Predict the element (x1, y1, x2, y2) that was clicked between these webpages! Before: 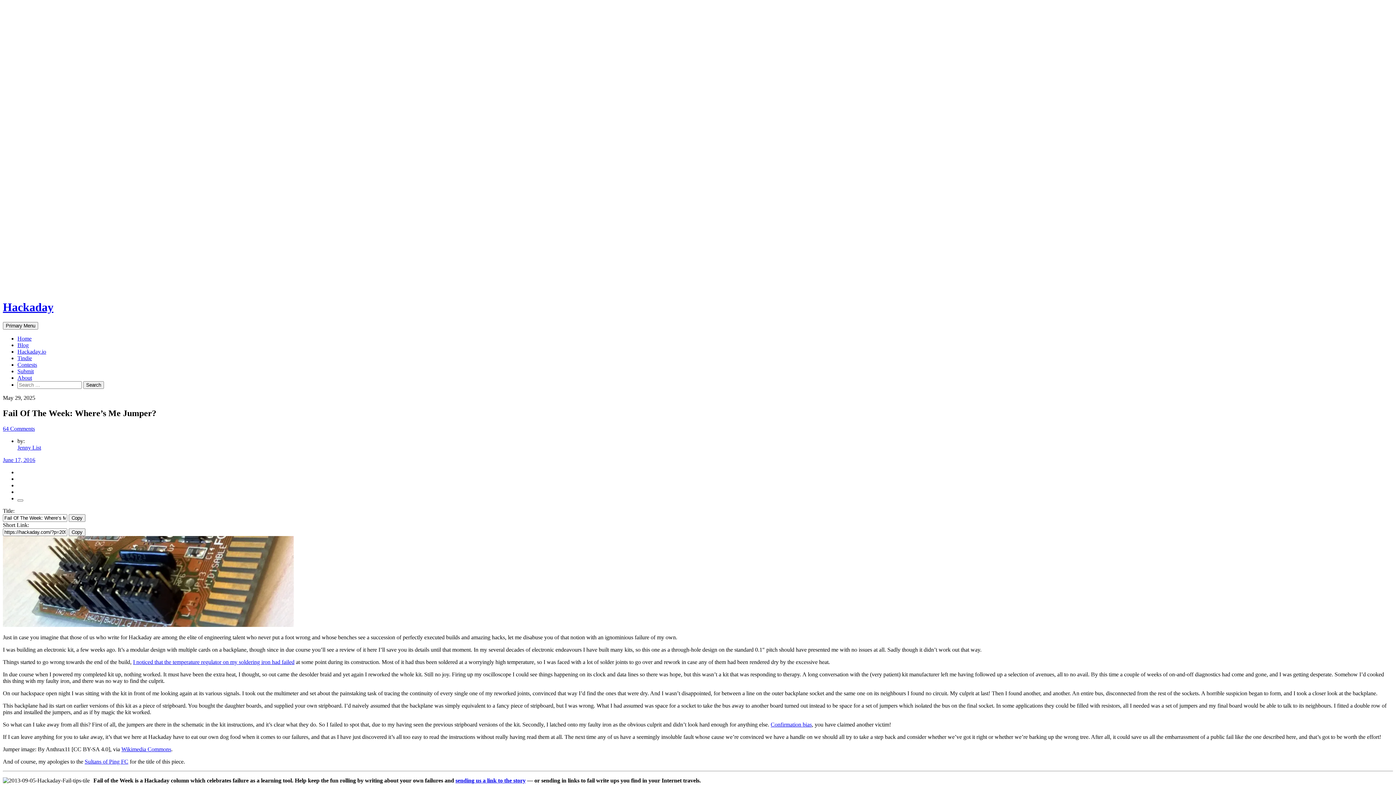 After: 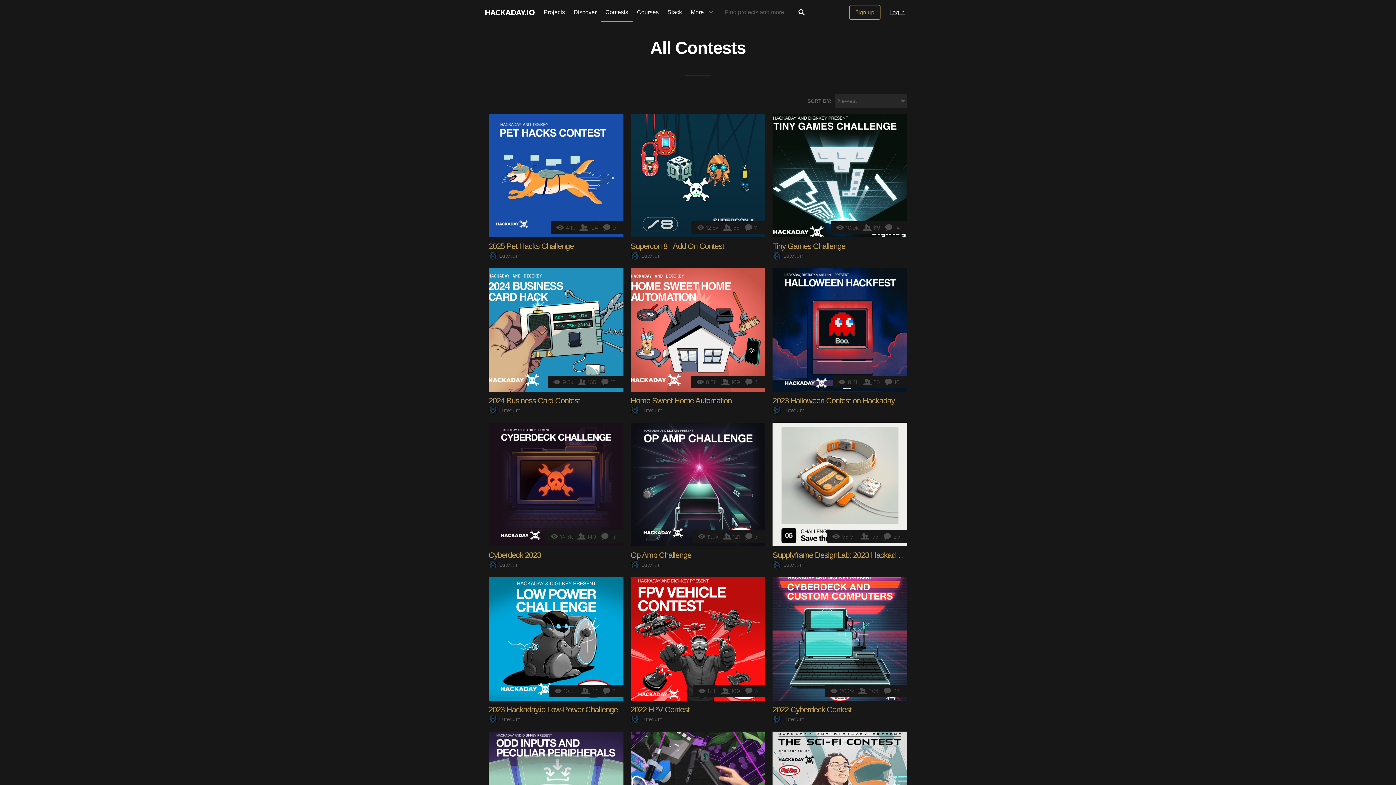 Action: label: Contests bbox: (17, 361, 37, 367)